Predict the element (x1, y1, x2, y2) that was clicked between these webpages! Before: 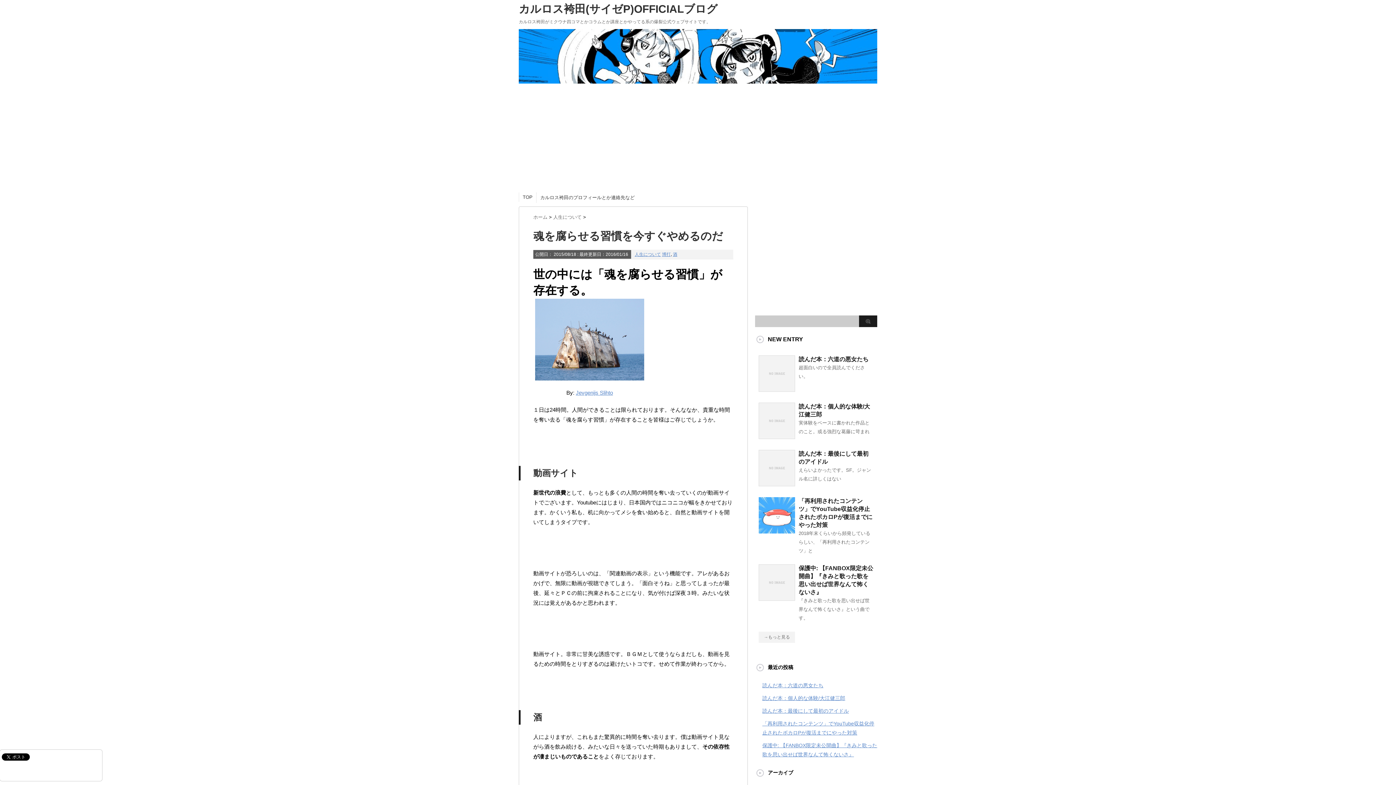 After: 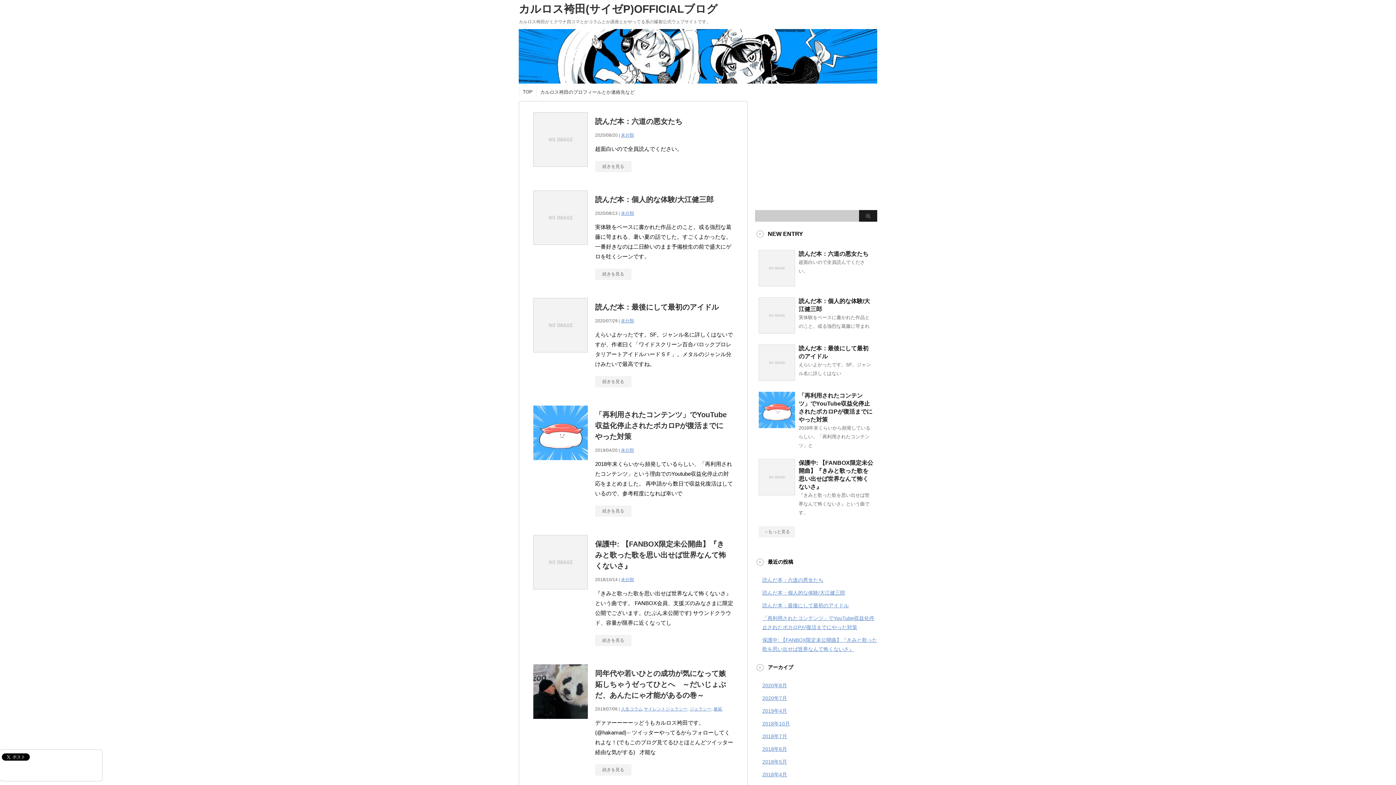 Action: bbox: (518, 2, 717, 14) label: カルロス袴田(サイゼP)OFFICIALブログ